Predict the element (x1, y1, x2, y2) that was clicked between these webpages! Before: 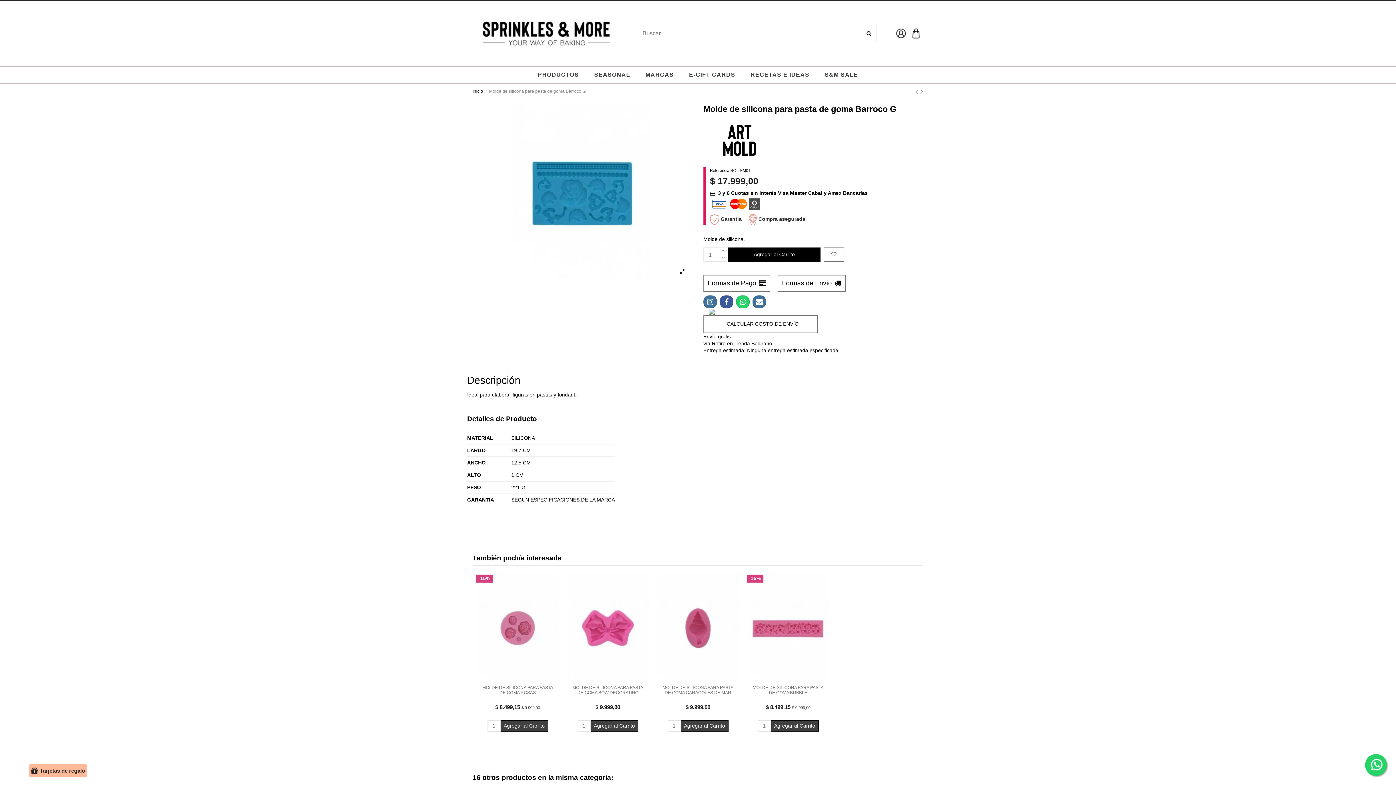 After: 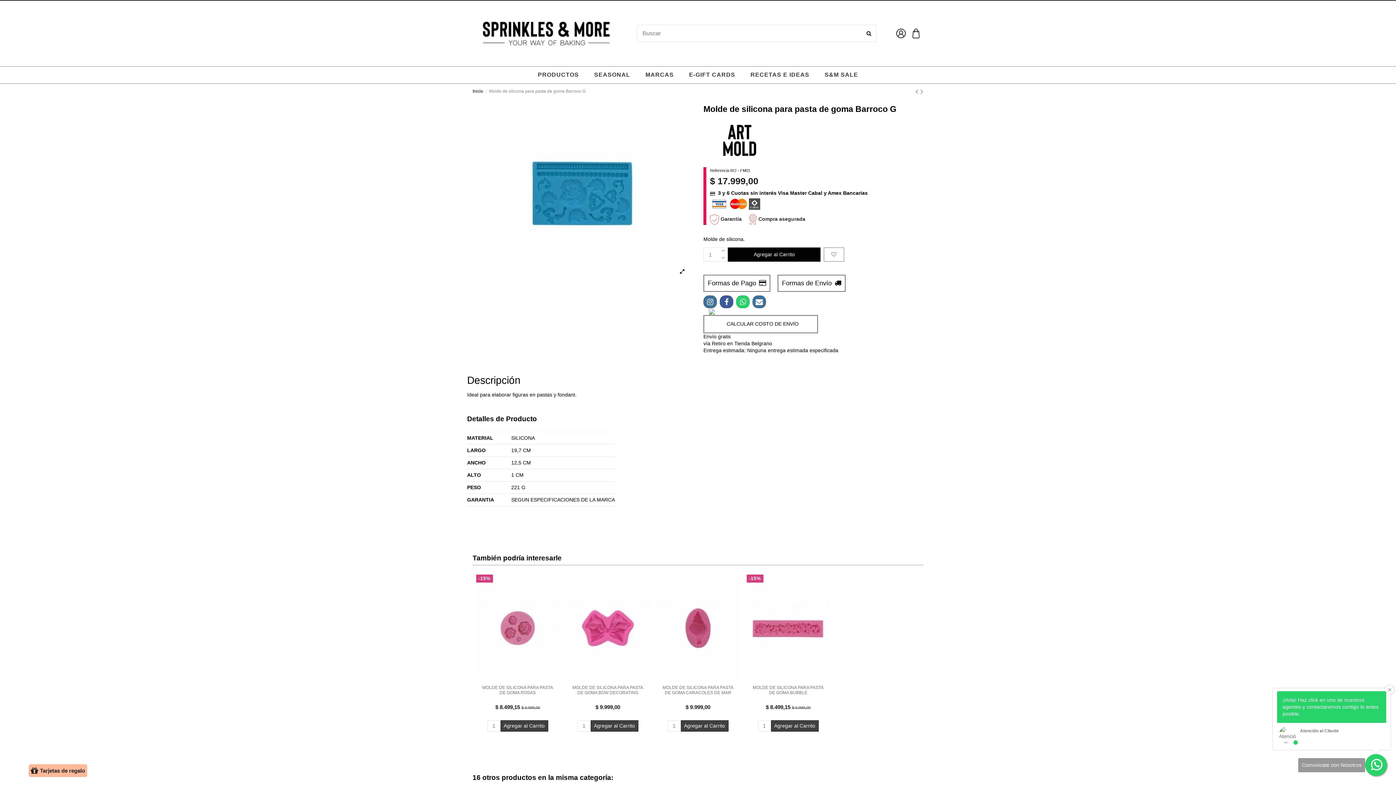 Action: bbox: (1365, 754, 1387, 776)